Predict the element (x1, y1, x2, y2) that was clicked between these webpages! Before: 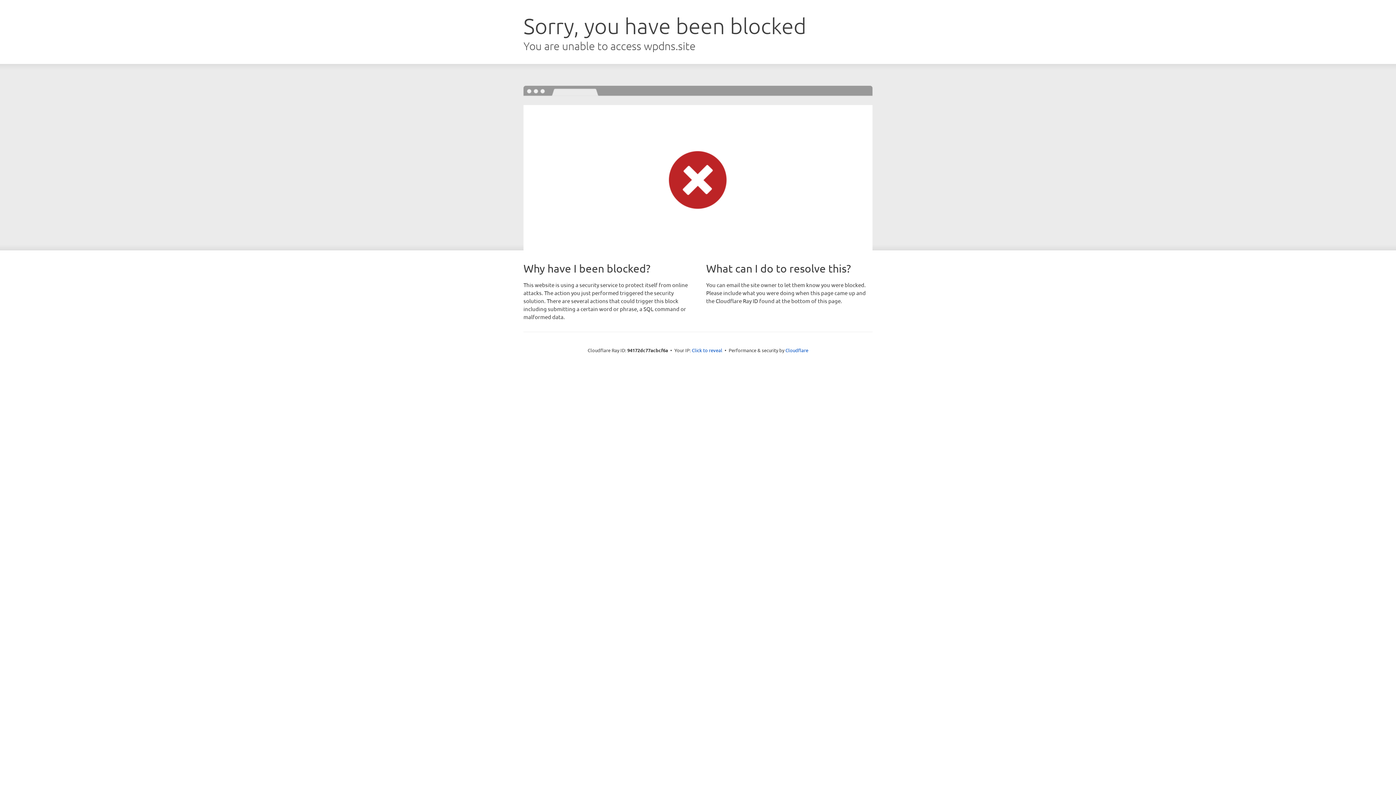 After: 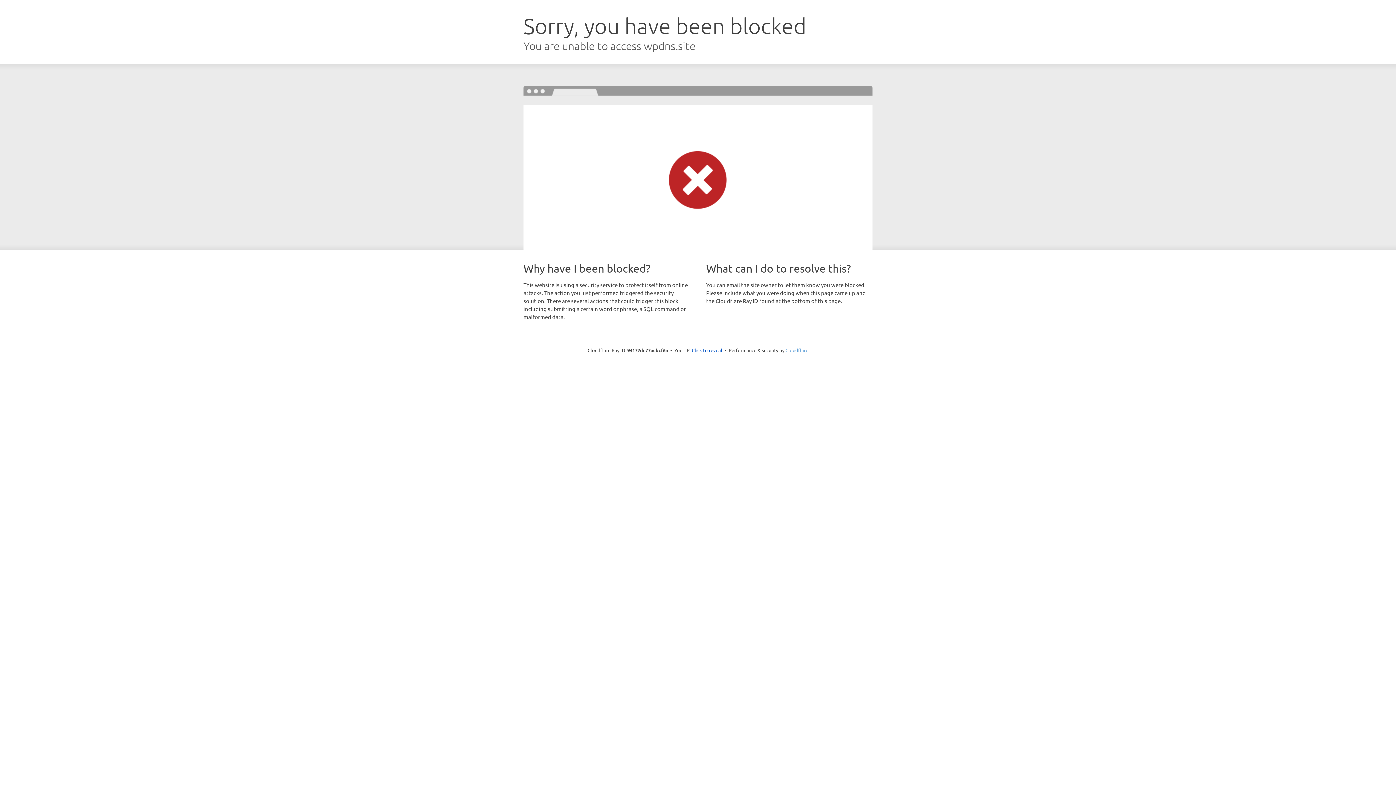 Action: label: Cloudflare bbox: (785, 347, 808, 353)